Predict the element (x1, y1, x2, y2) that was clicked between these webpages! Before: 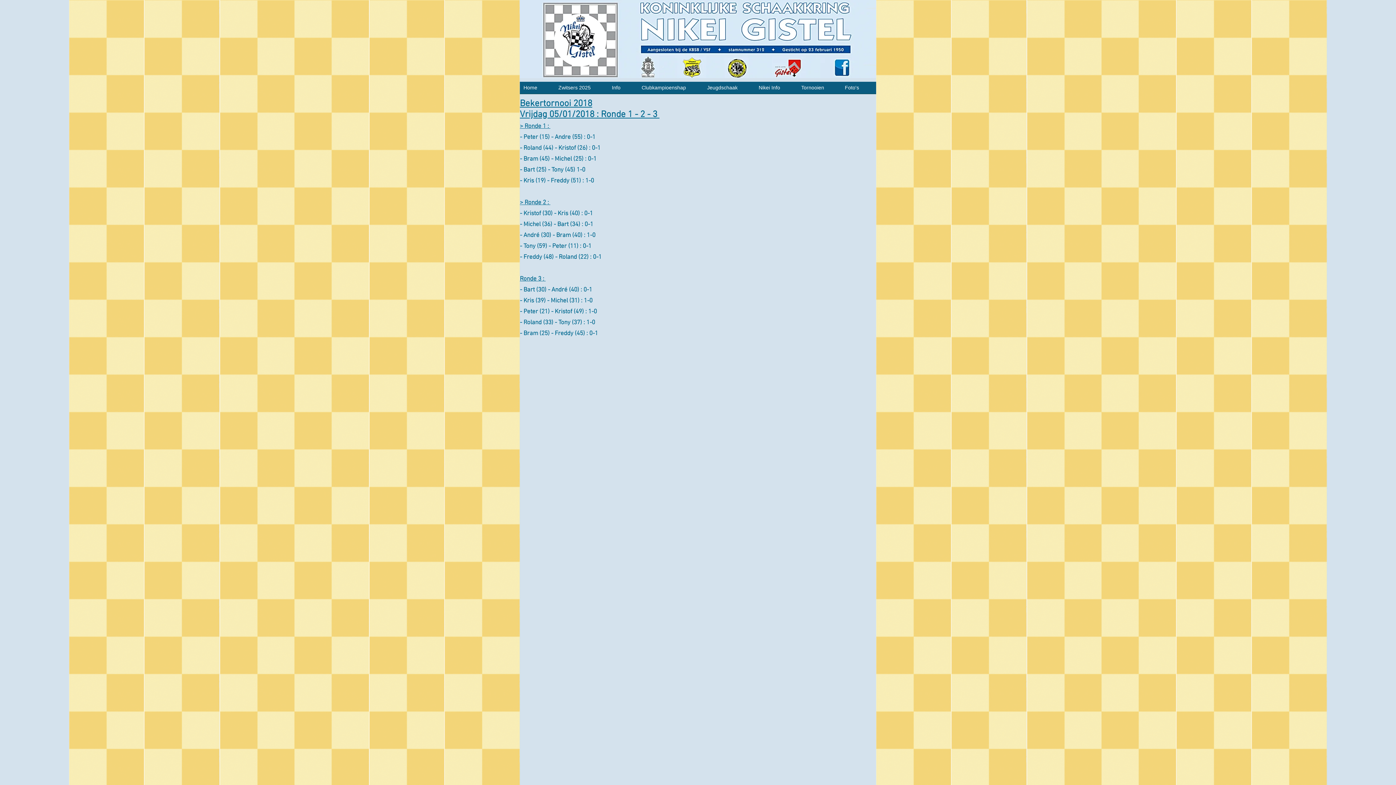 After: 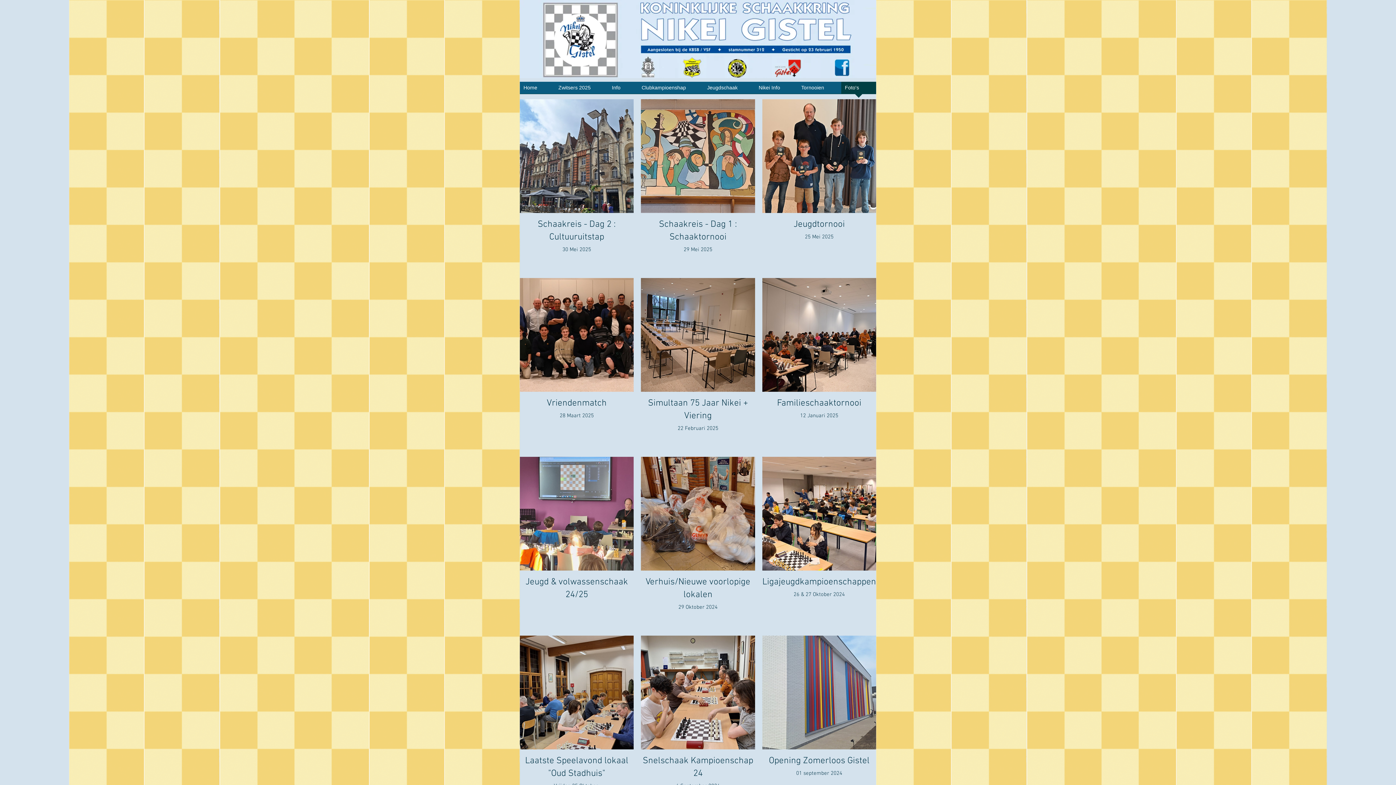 Action: bbox: (841, 81, 876, 98) label: Foto's